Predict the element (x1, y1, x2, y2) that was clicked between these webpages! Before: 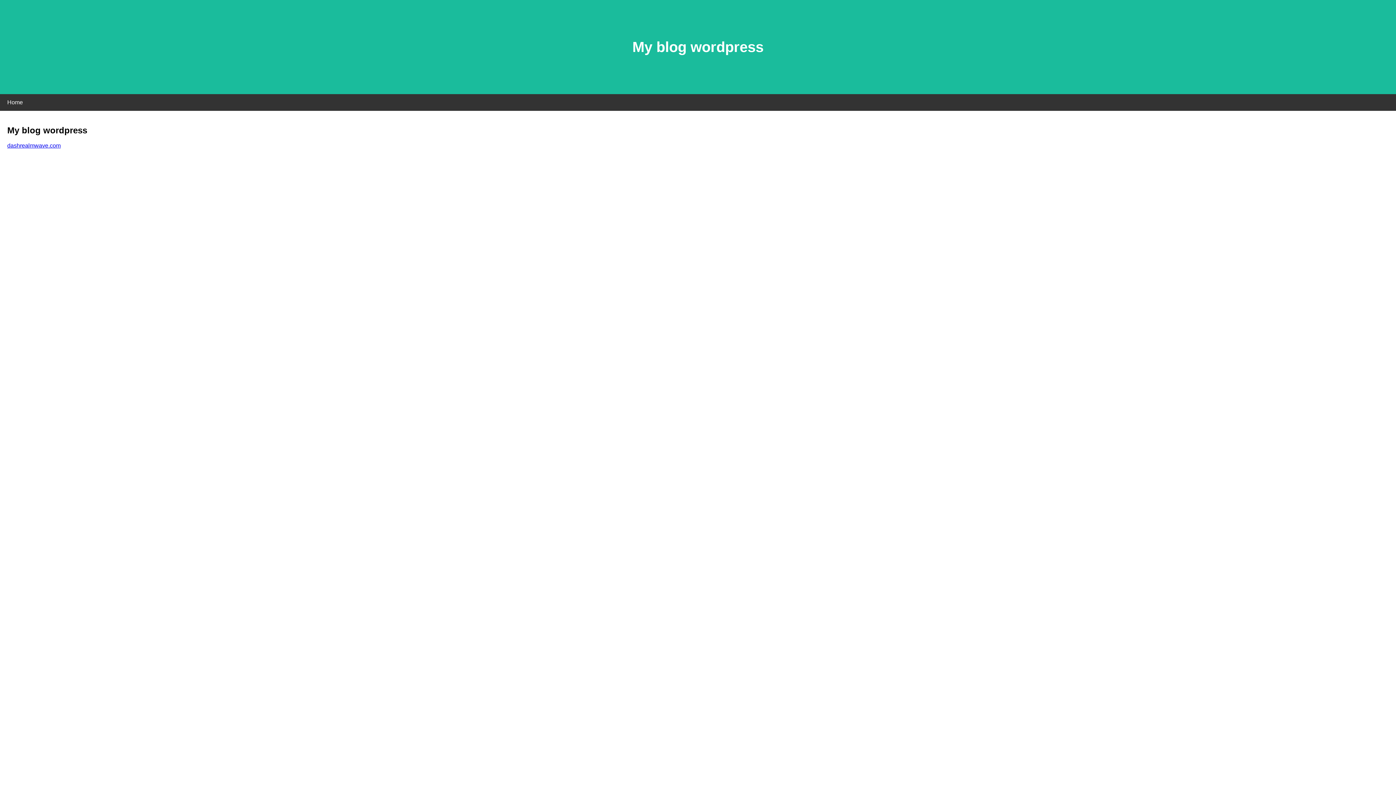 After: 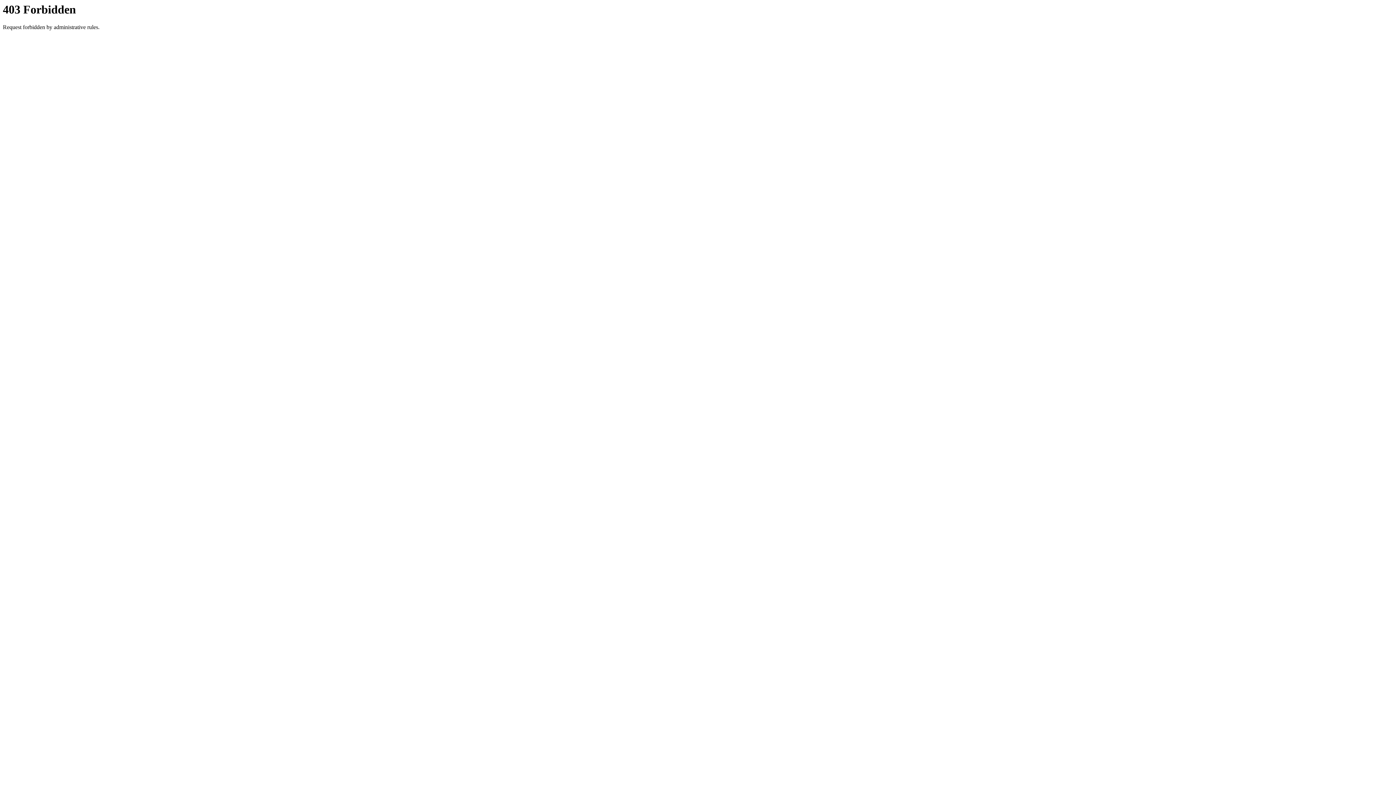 Action: bbox: (7, 142, 60, 148) label: dashrealmwave.com